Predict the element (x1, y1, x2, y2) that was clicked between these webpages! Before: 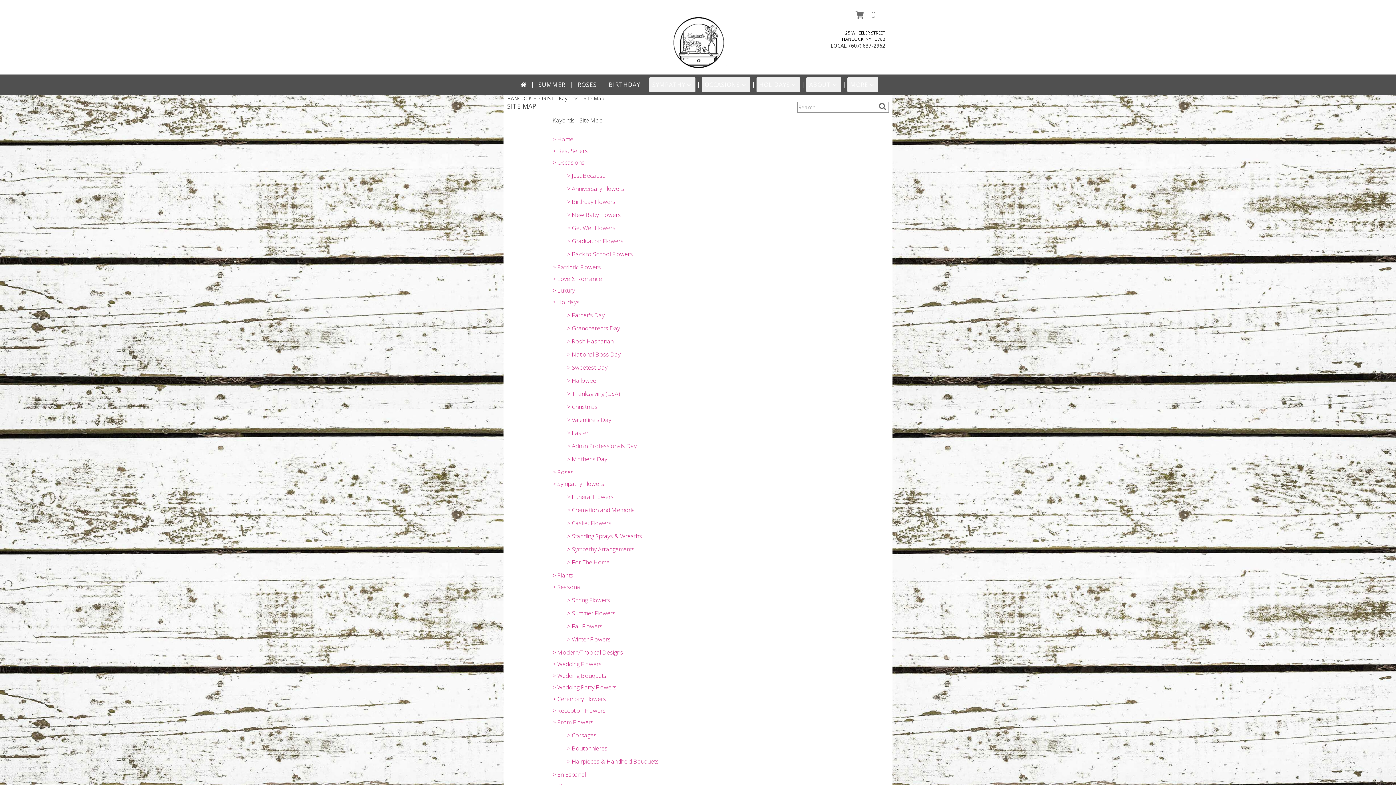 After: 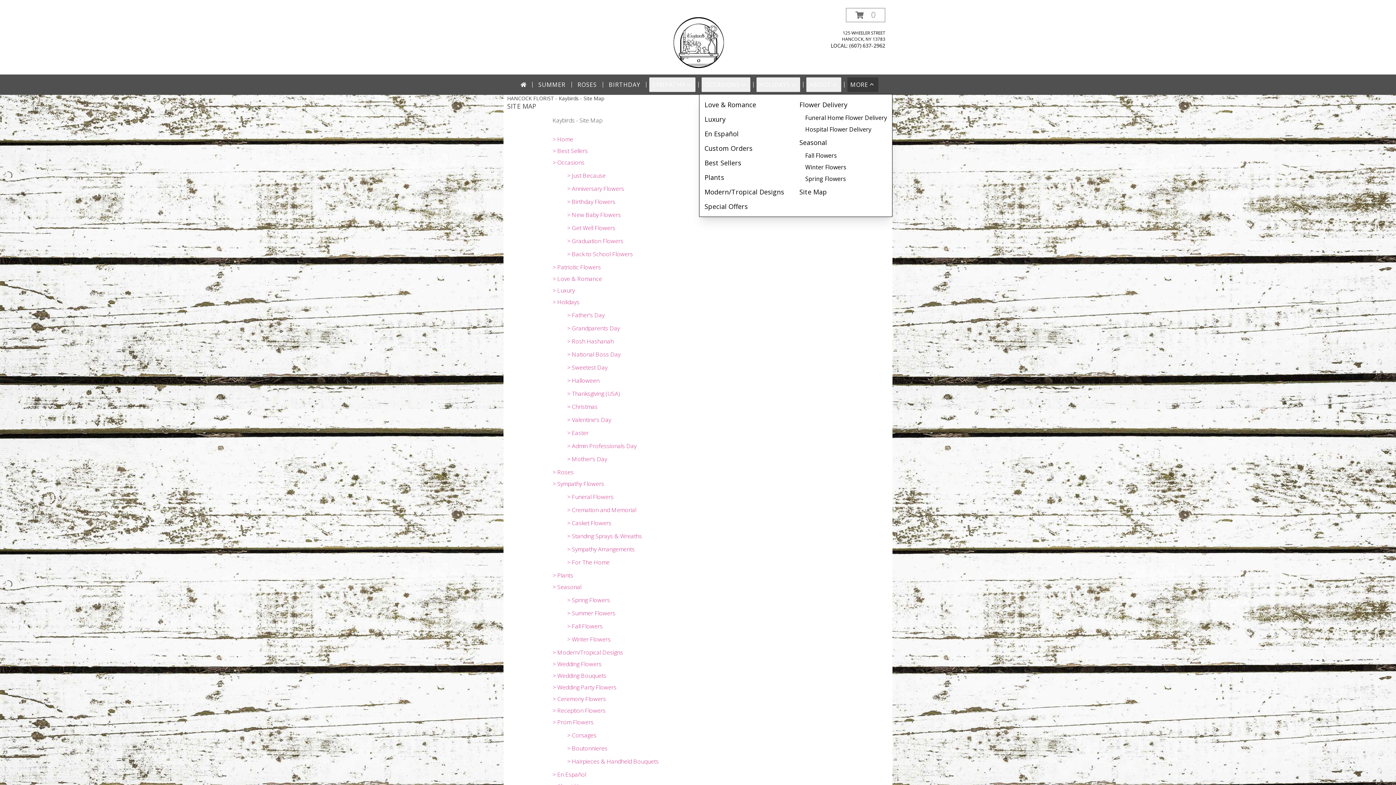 Action: label: MORE bbox: (847, 77, 878, 92)